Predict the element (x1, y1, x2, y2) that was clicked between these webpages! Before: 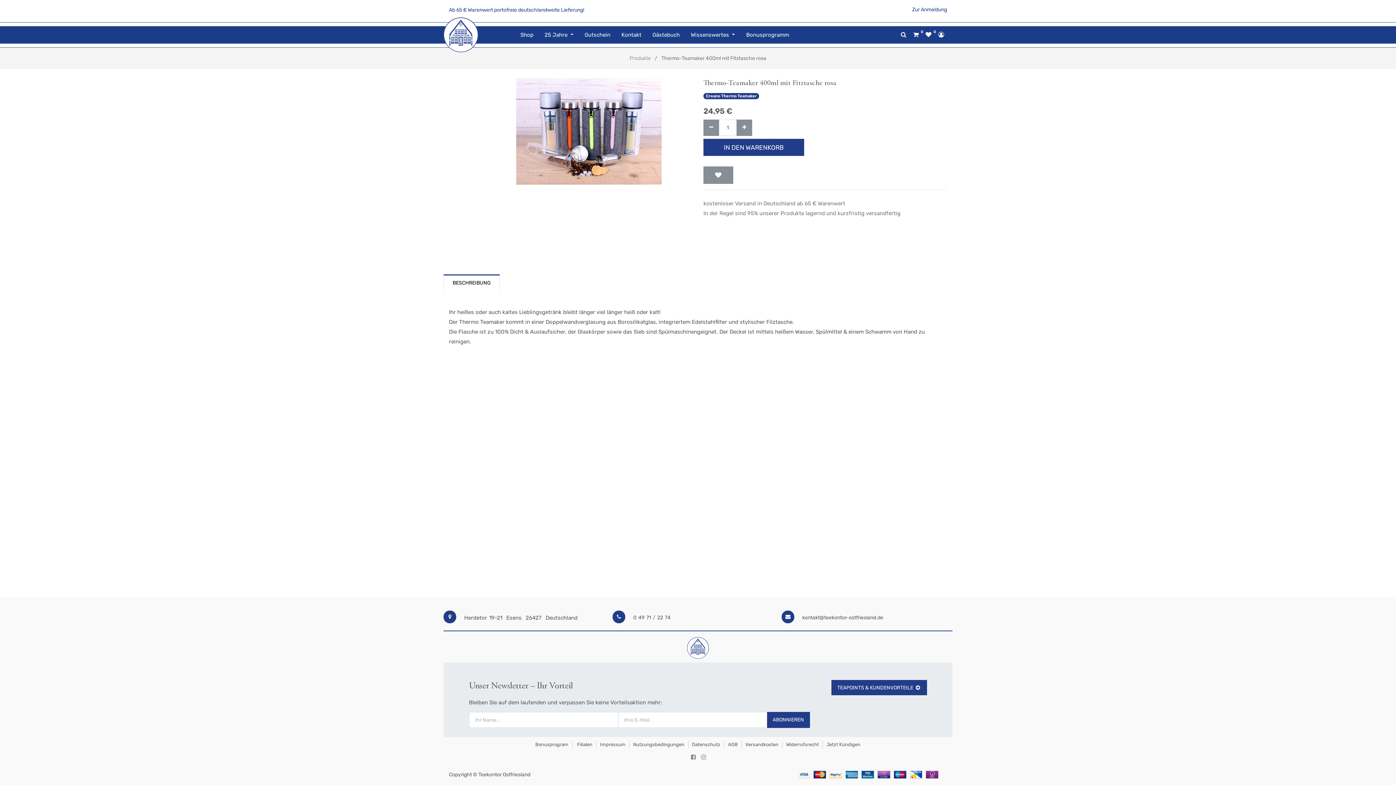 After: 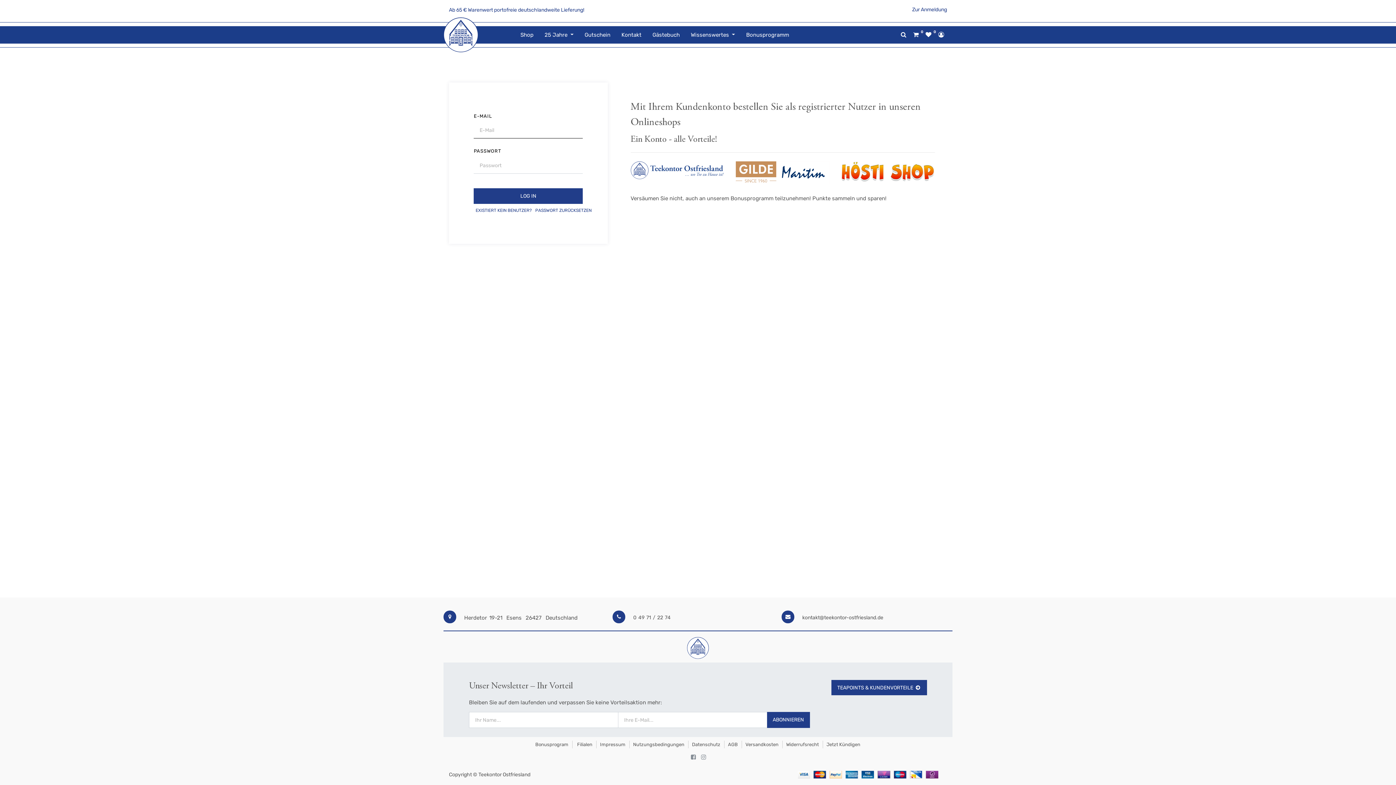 Action: bbox: (938, 31, 944, 37)